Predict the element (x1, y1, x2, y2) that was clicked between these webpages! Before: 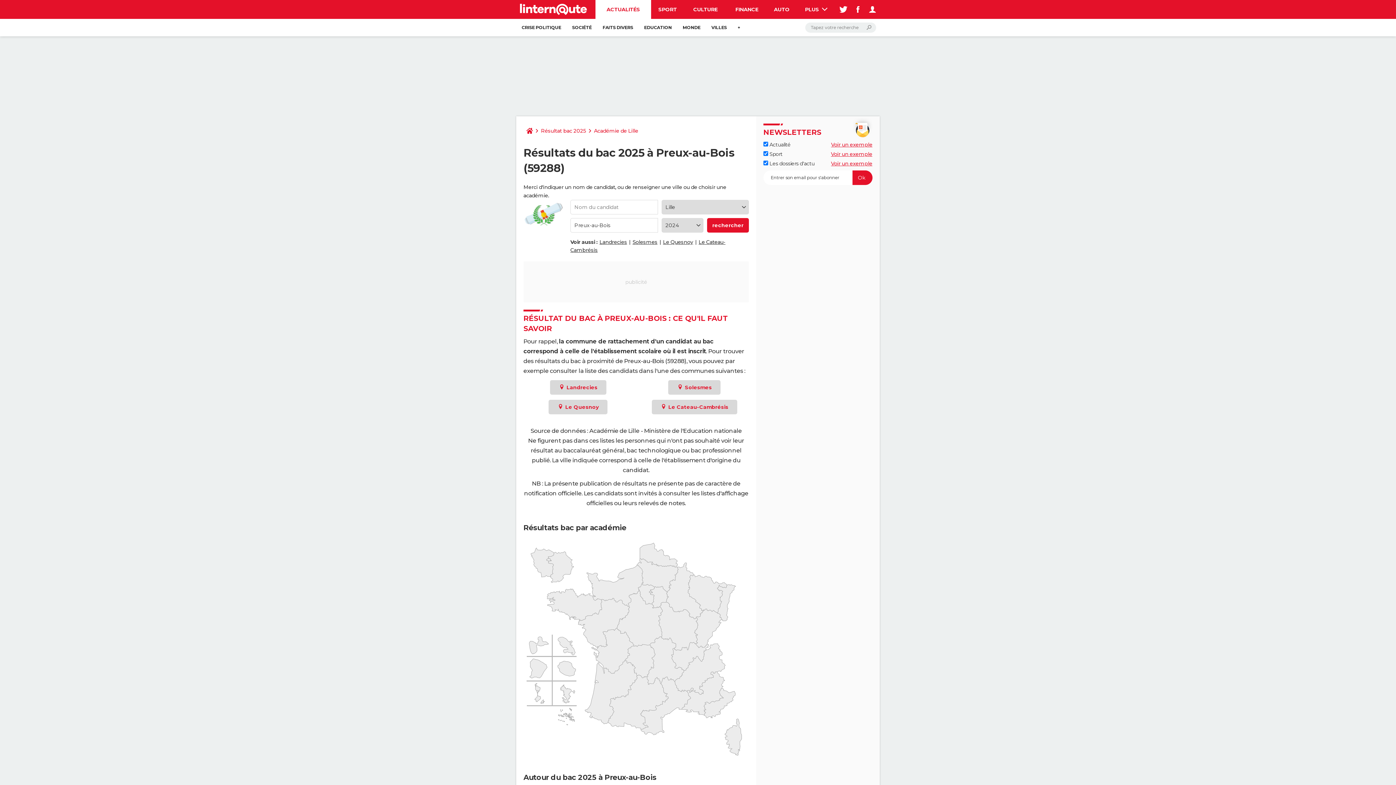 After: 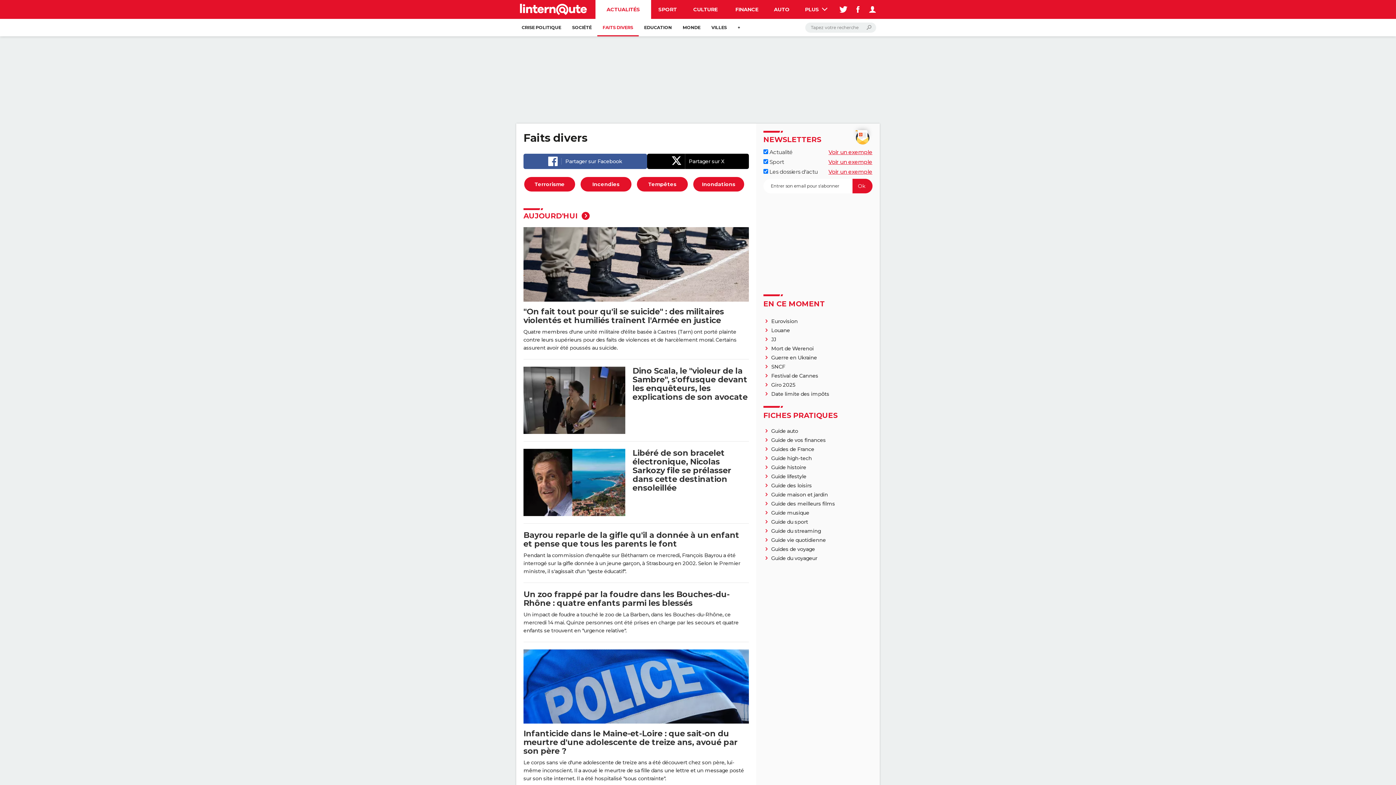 Action: bbox: (597, 18, 638, 36) label: FAITS DIVERS